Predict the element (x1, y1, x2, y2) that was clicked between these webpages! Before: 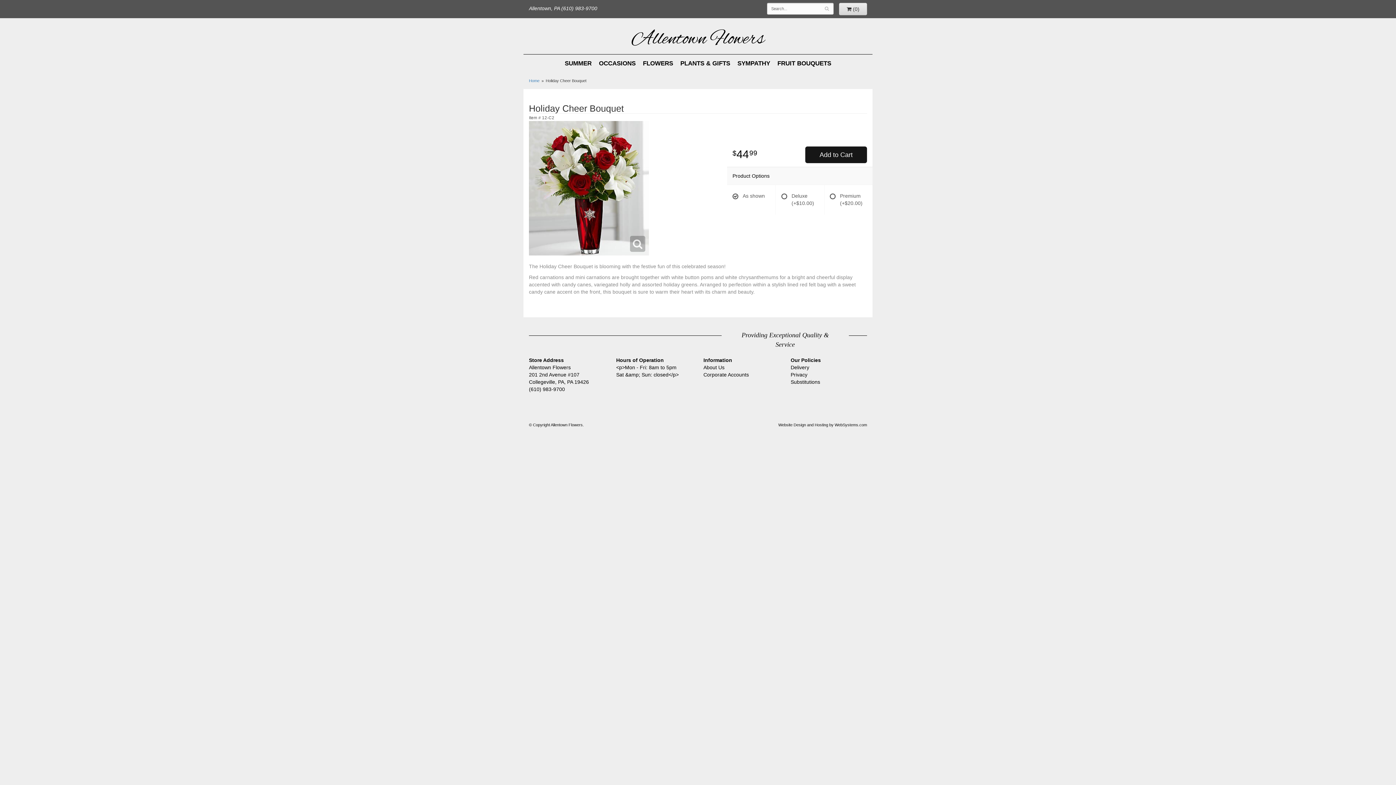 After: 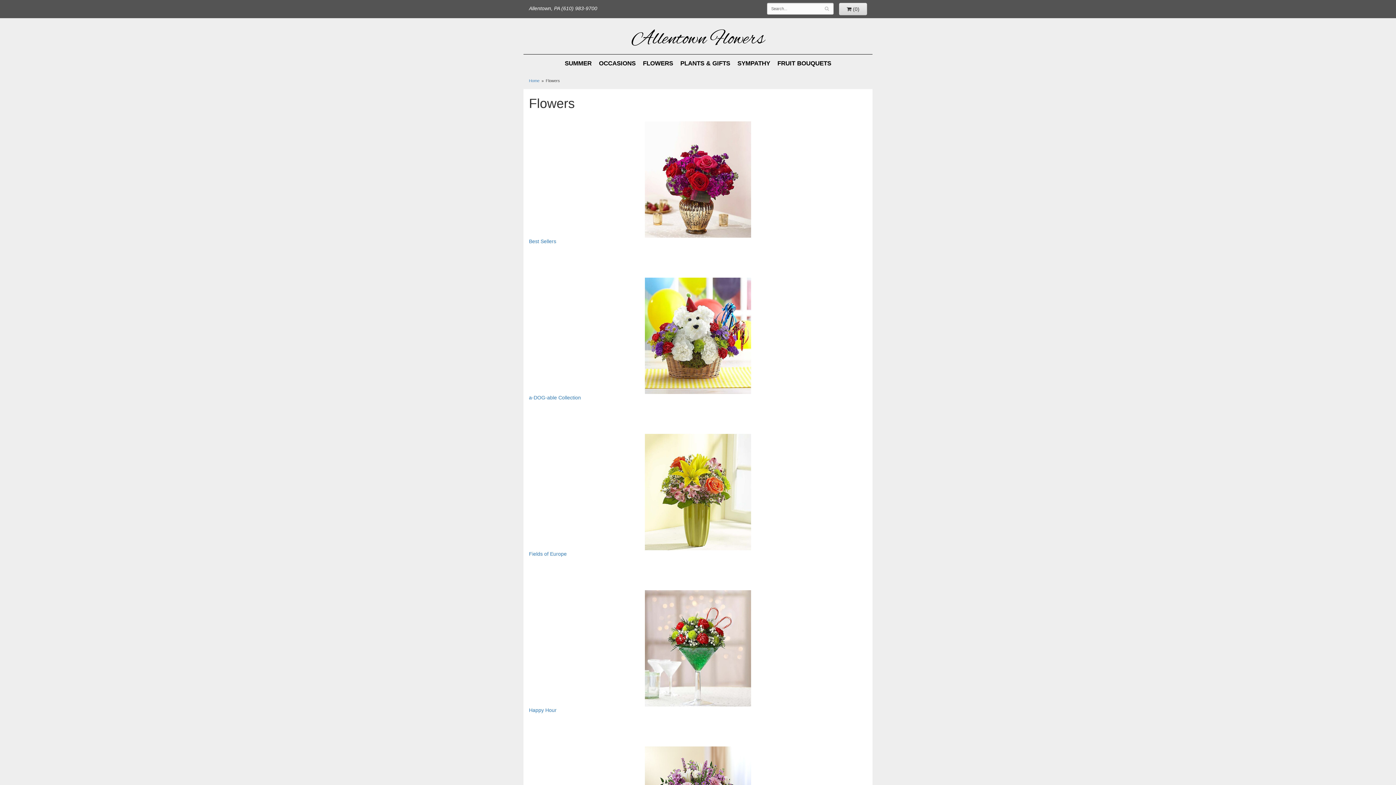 Action: bbox: (639, 54, 676, 72) label: FLOWERS